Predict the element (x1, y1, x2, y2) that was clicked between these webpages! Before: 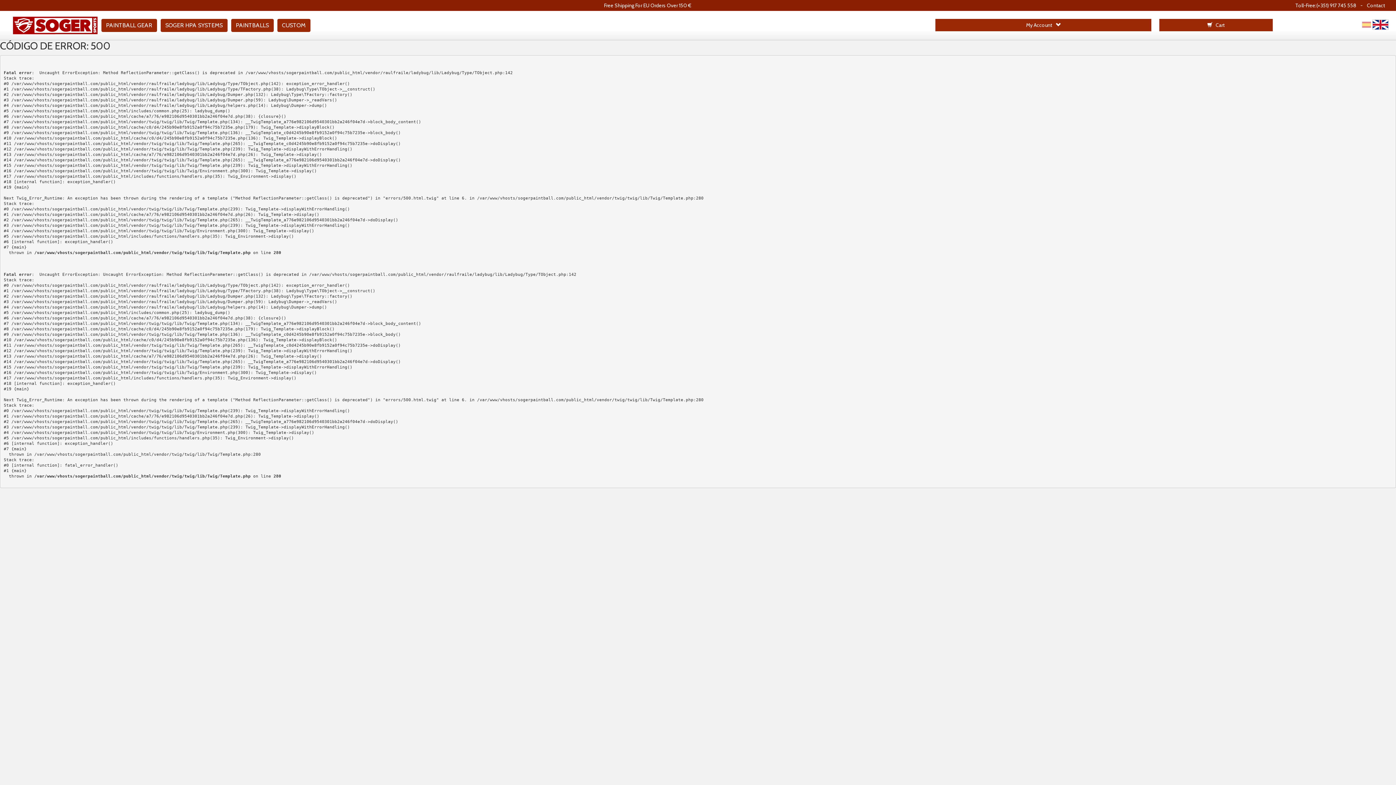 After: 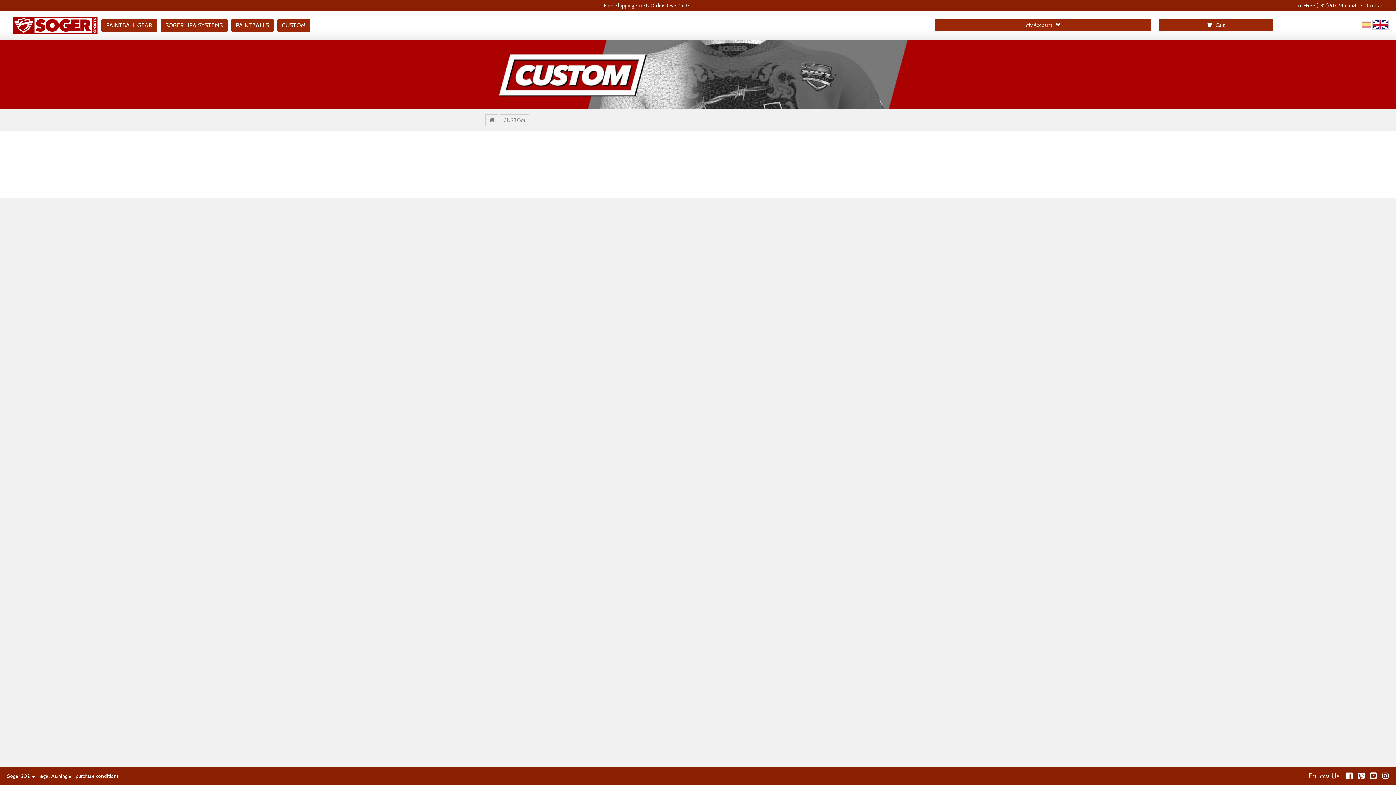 Action: label: CUSTOM bbox: (277, 18, 310, 32)